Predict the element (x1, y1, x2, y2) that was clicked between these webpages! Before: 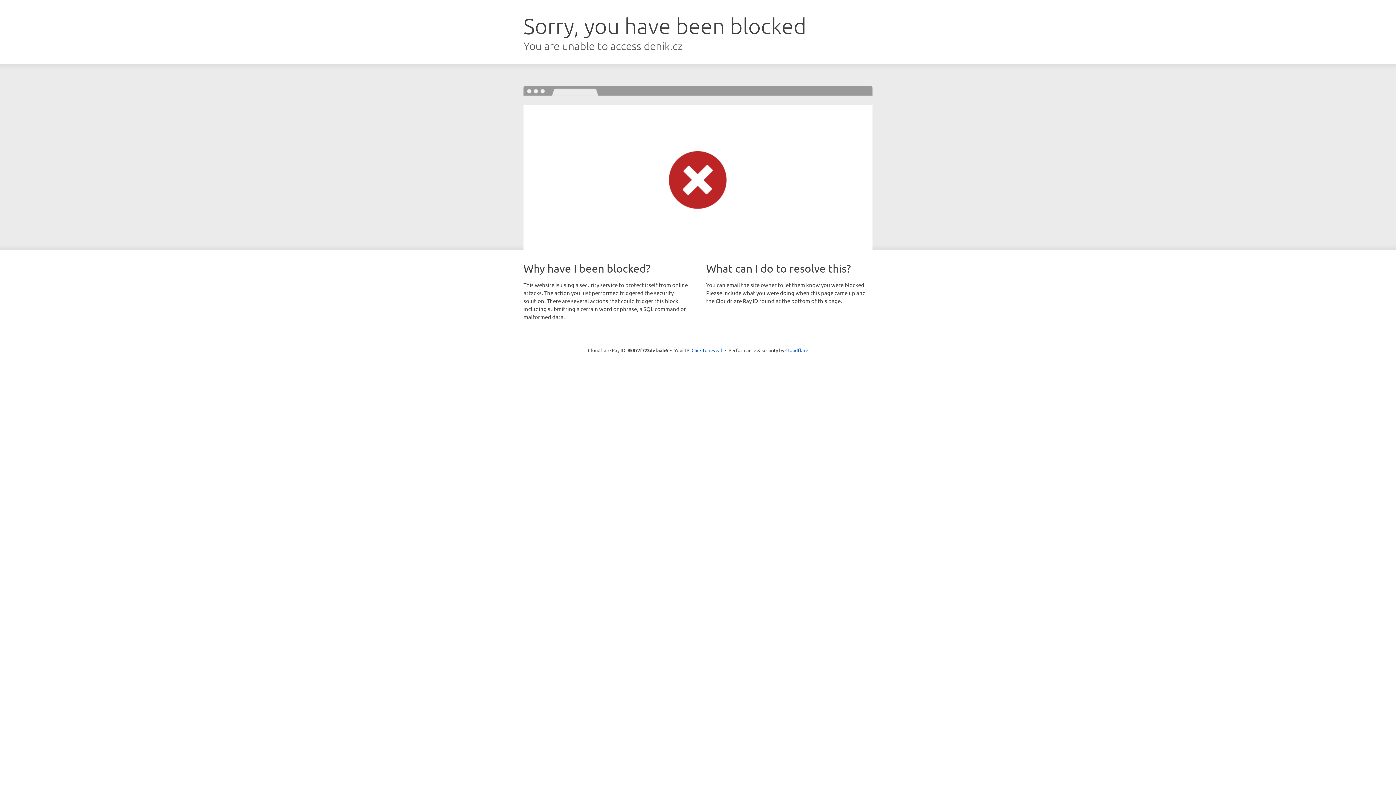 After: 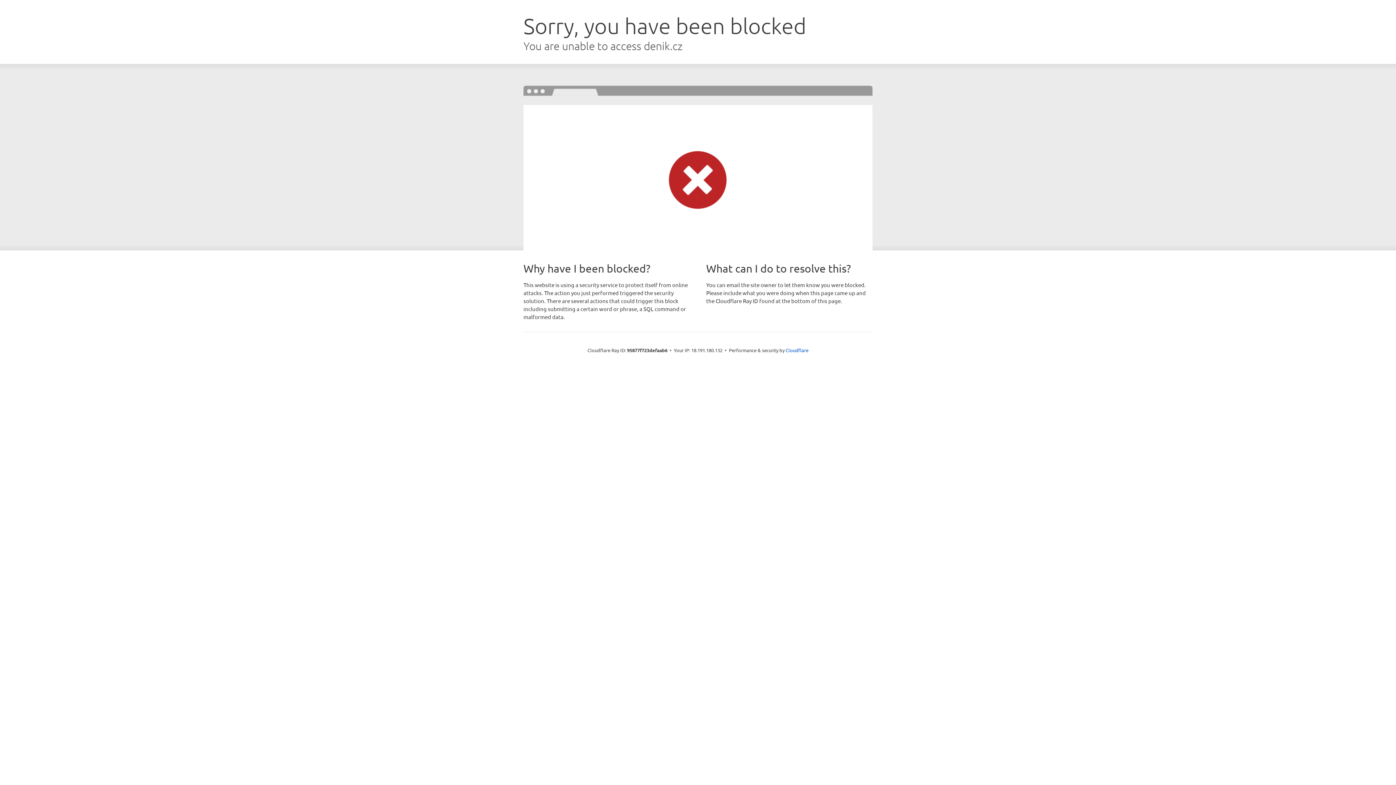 Action: bbox: (691, 346, 722, 353) label: Click to reveal